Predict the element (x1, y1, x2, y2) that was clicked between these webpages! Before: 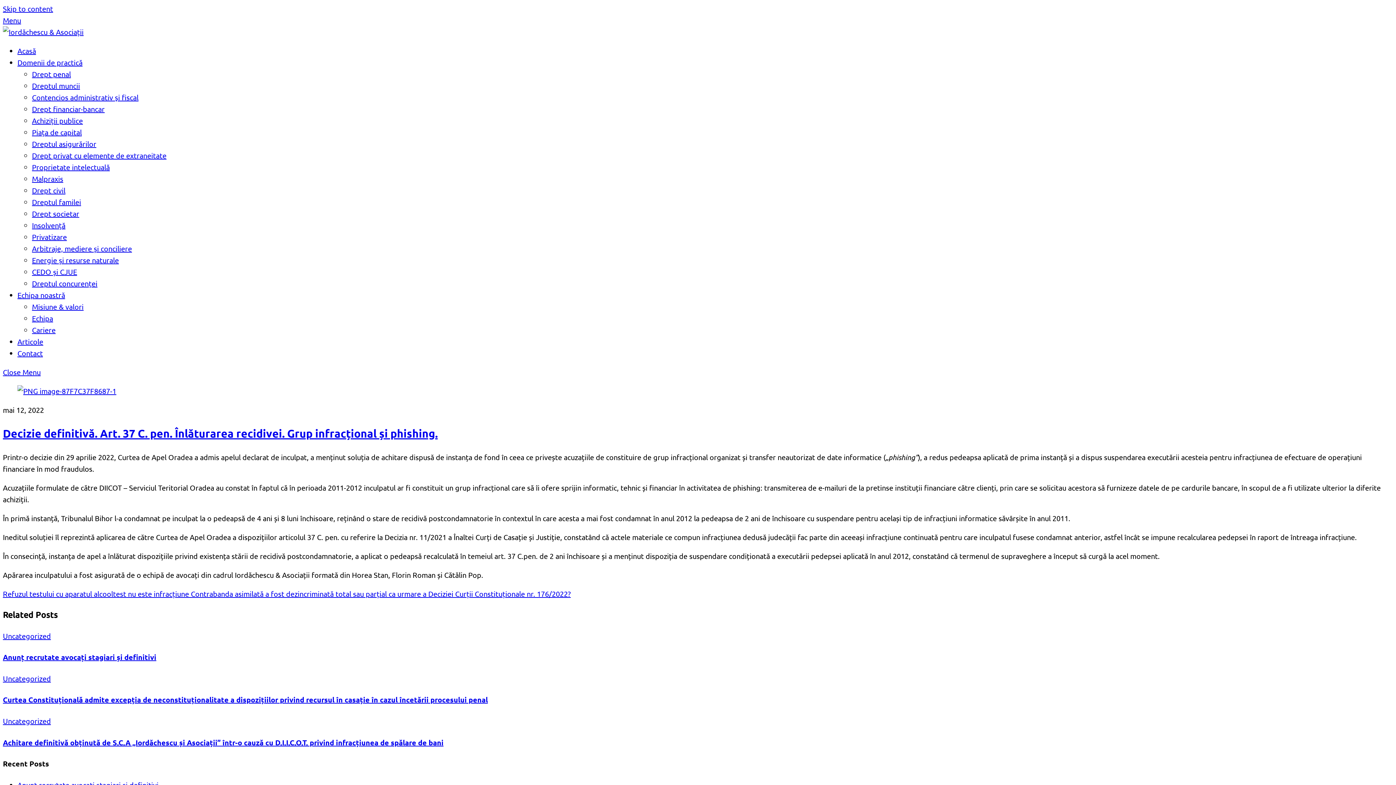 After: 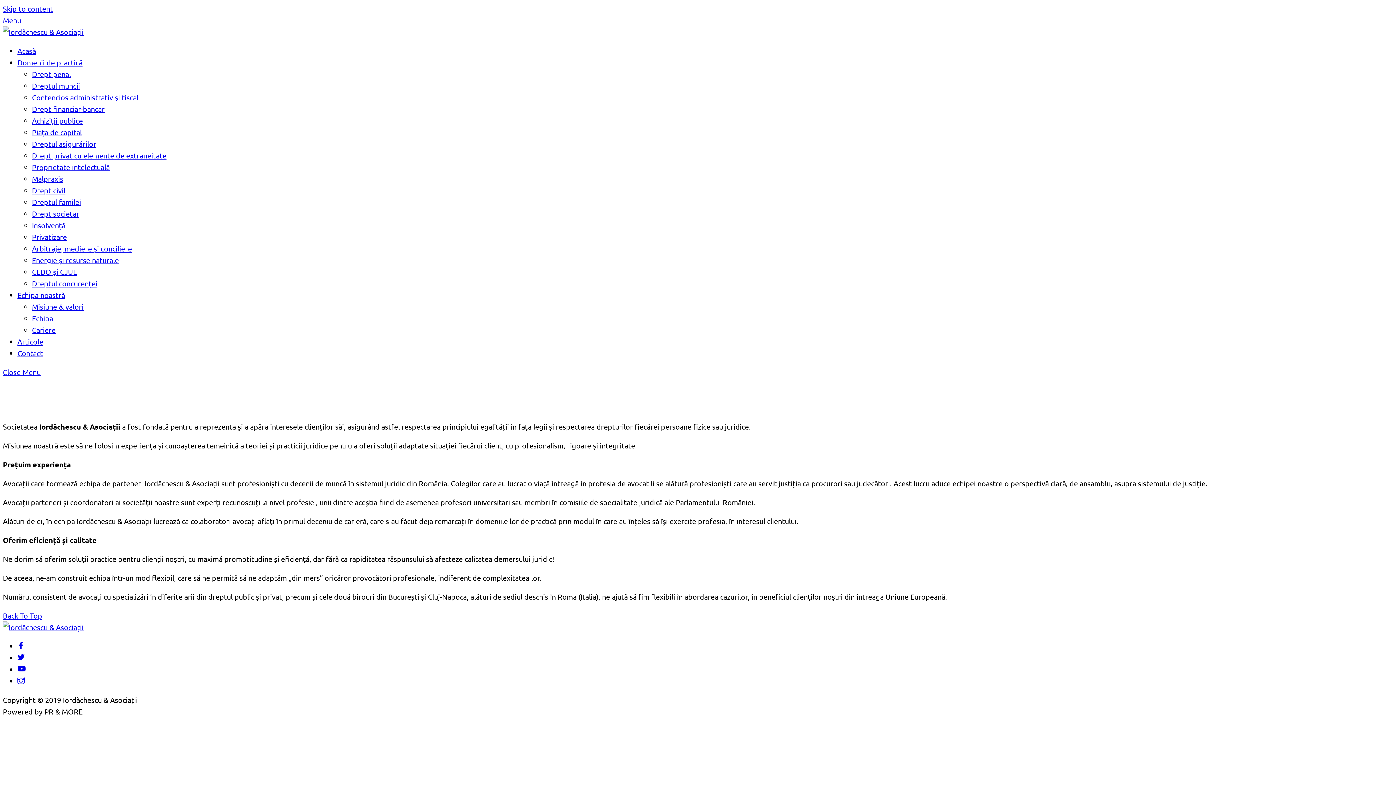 Action: bbox: (32, 302, 83, 311) label: Misiune & valori